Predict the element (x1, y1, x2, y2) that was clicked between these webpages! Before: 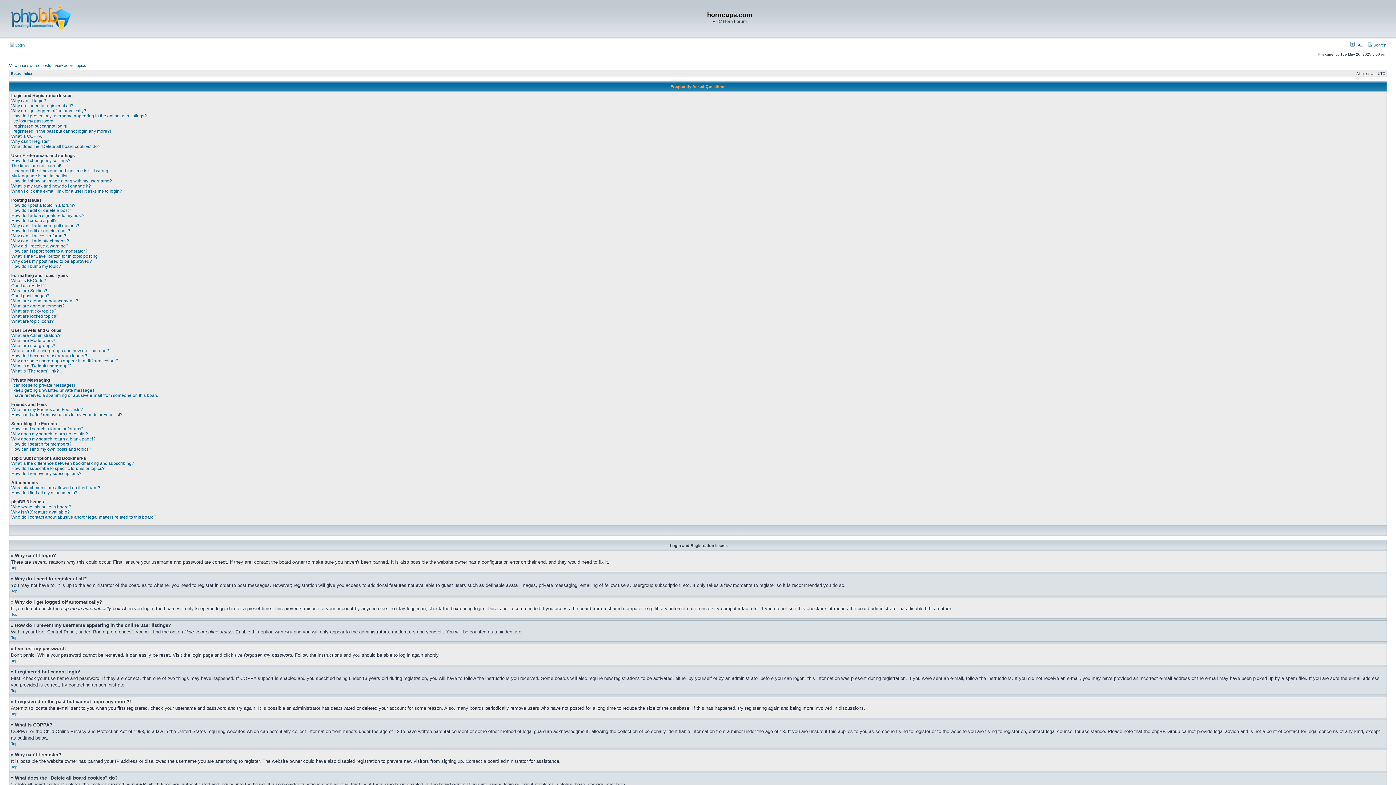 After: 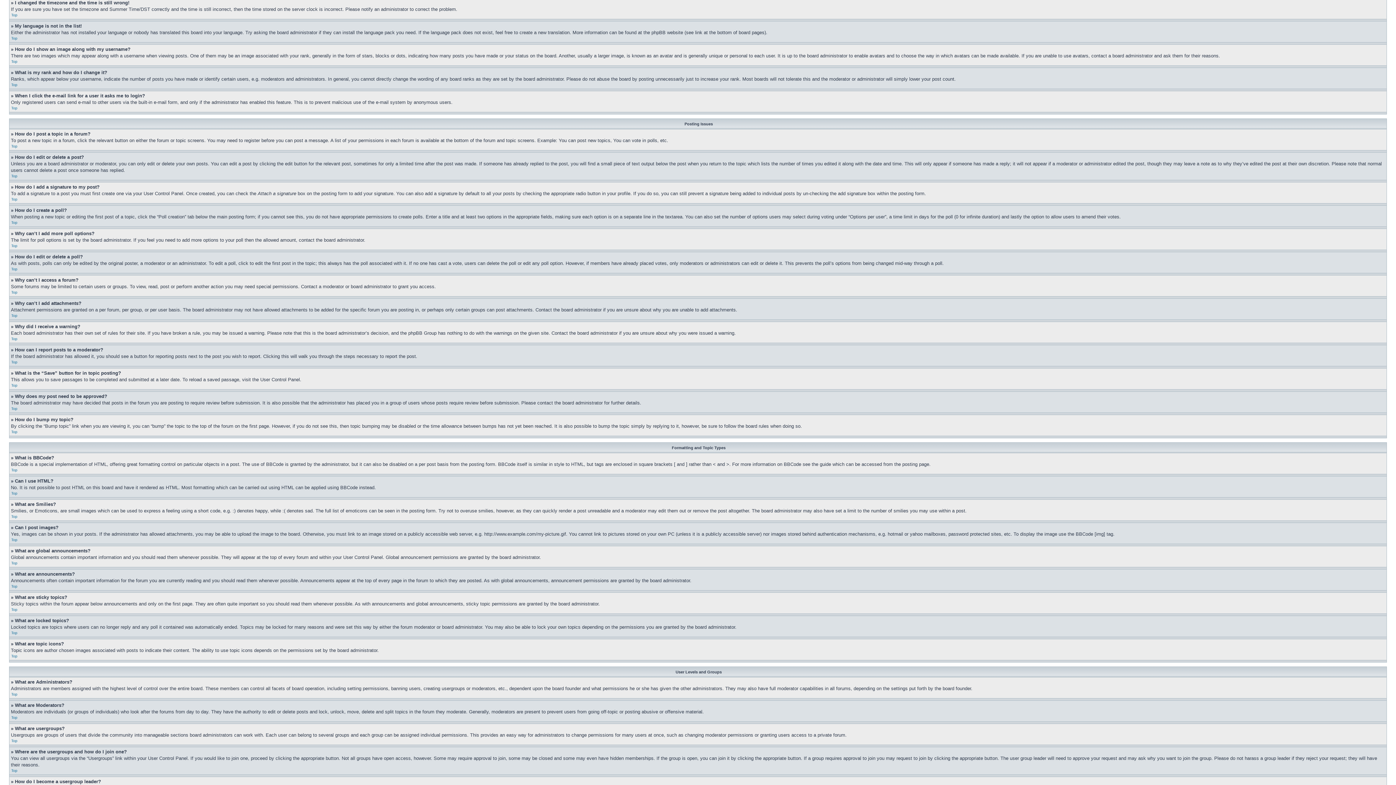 Action: label: I changed the timezone and the time is still wrong! bbox: (11, 168, 109, 173)